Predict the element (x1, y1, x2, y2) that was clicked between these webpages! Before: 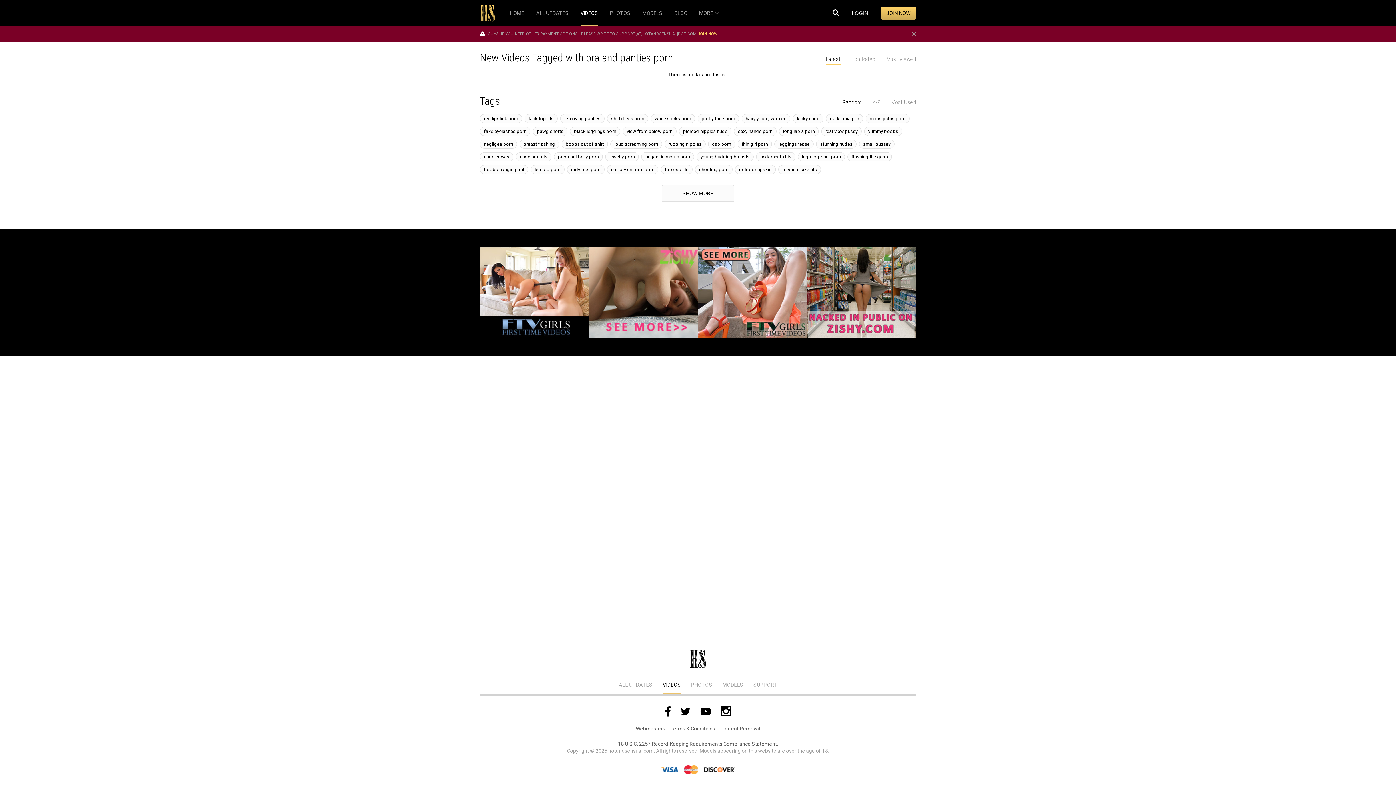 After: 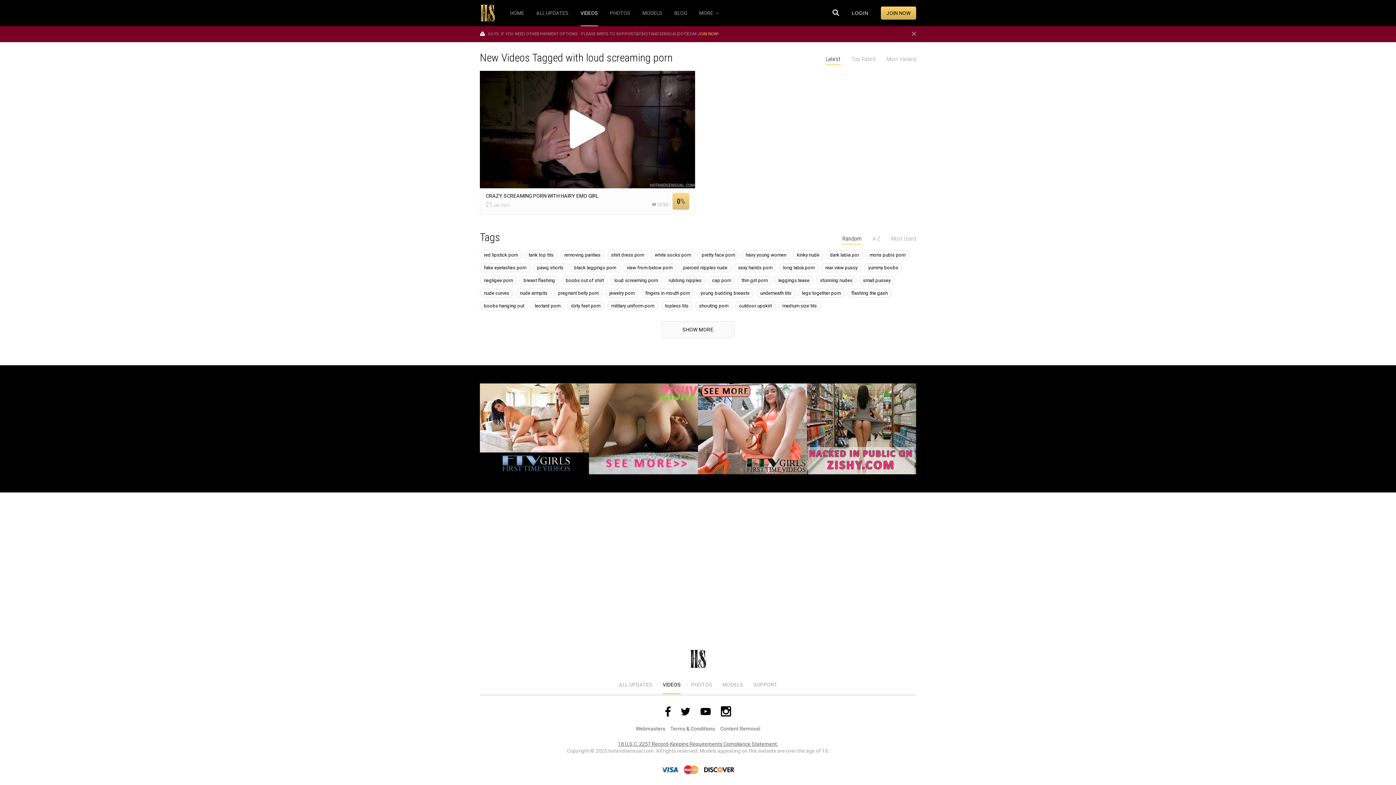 Action: bbox: (610, 139, 662, 148) label: loud screaming porn